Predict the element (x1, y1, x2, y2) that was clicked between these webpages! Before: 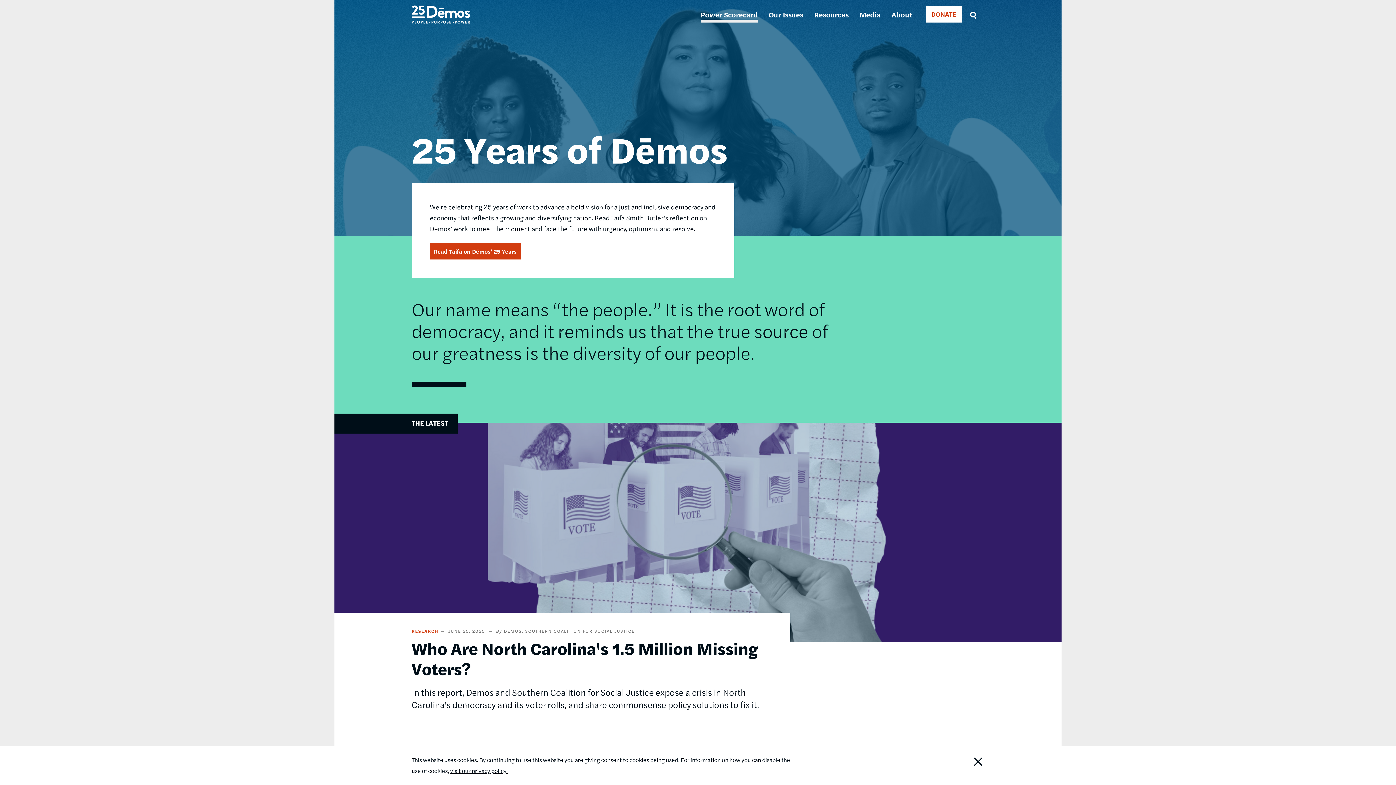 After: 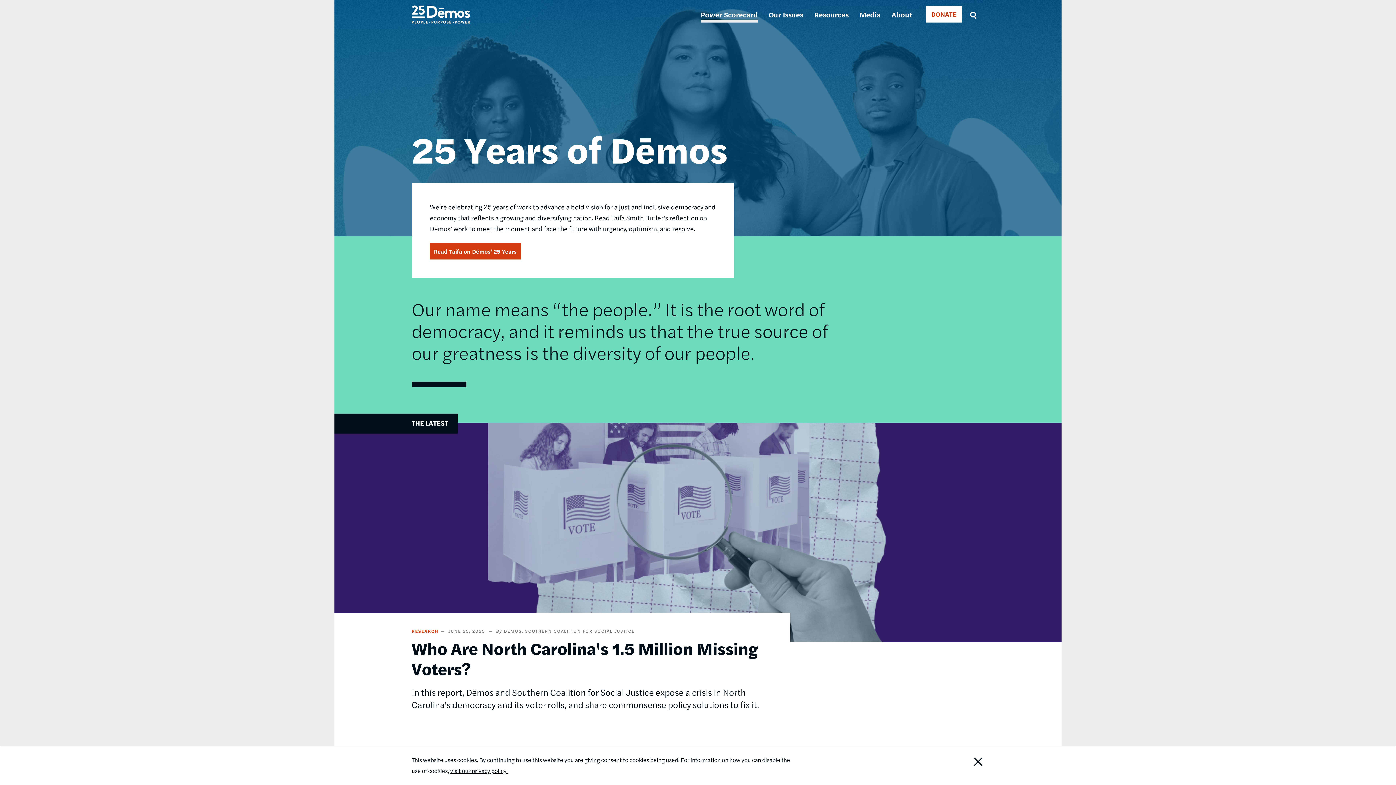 Action: bbox: (411, 18, 470, 26)